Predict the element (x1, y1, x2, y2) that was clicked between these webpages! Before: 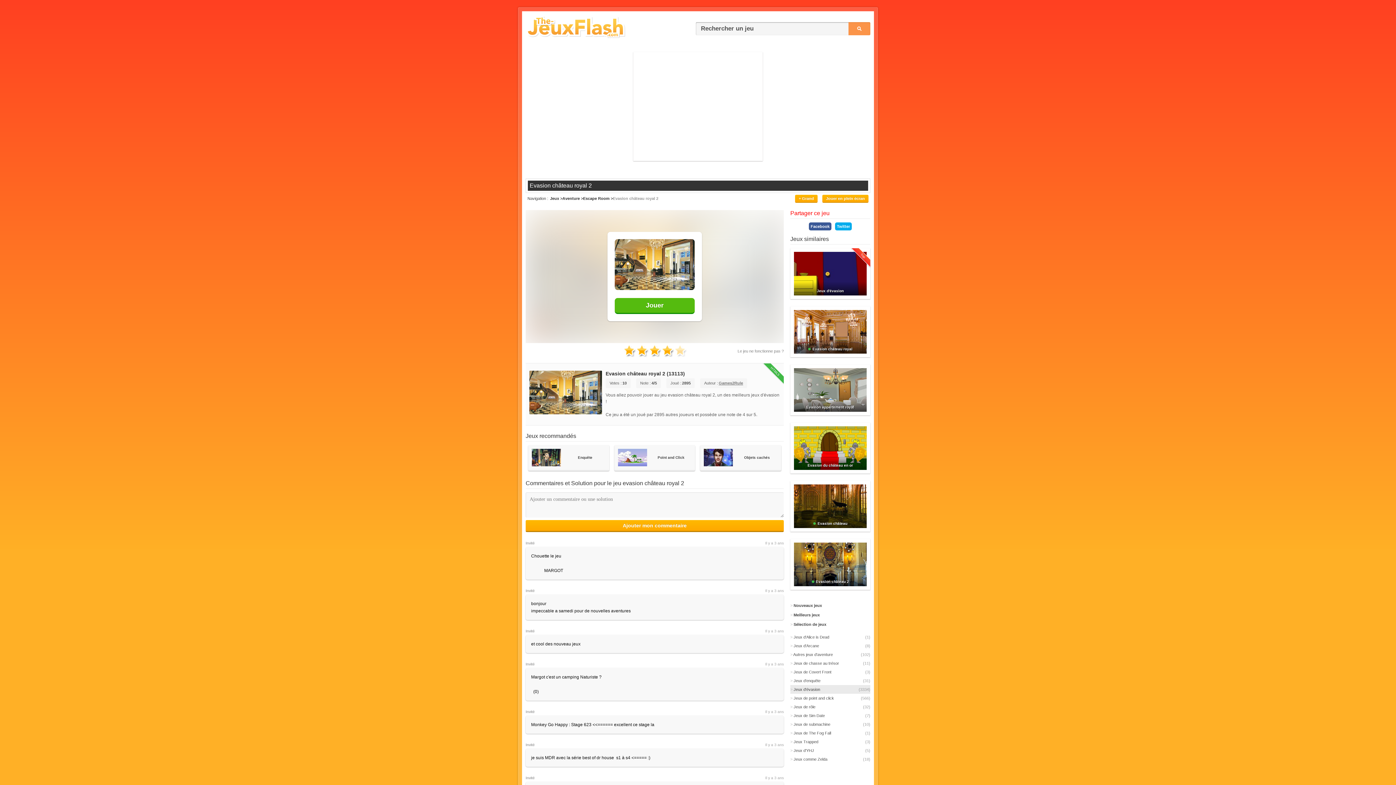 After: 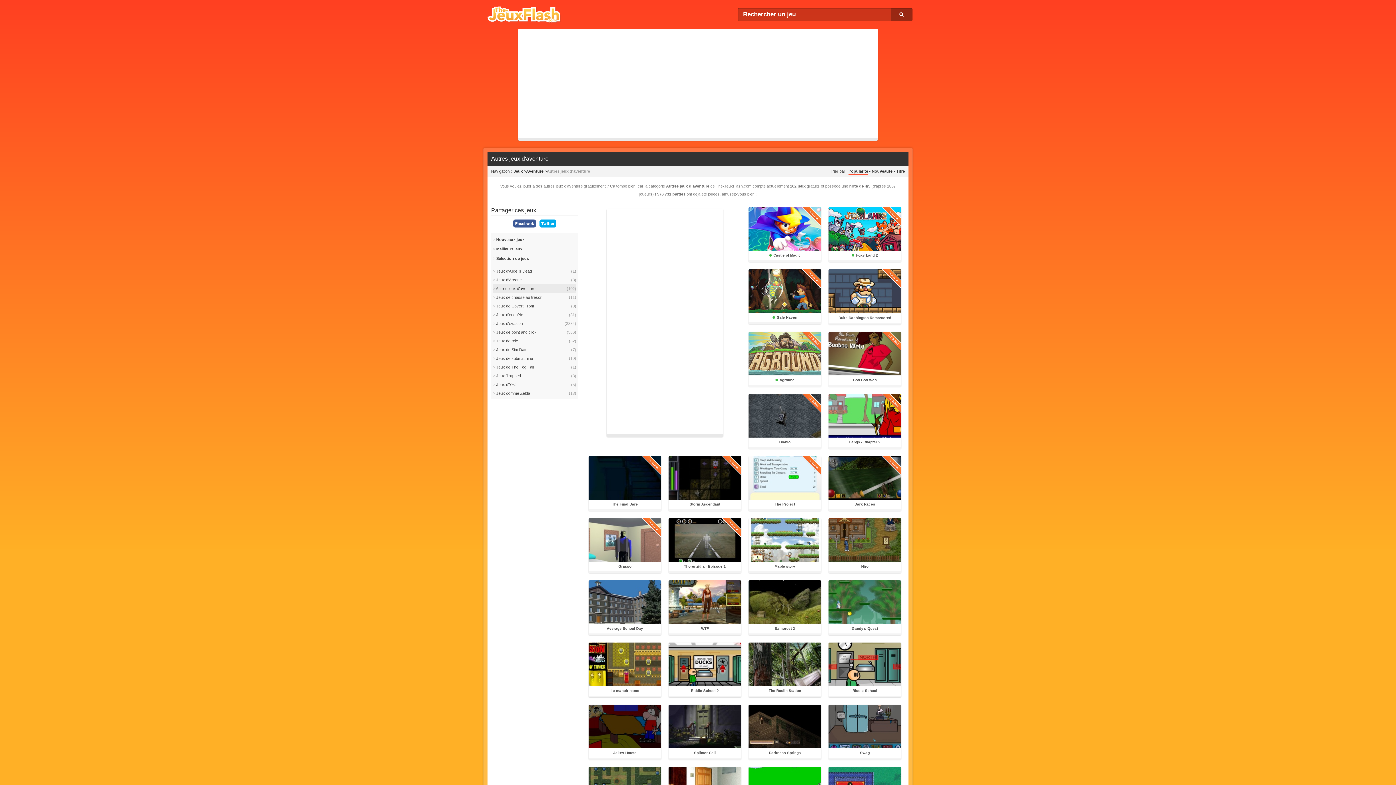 Action: bbox: (790, 650, 870, 659) label: Autres jeux d'aventure
(102)